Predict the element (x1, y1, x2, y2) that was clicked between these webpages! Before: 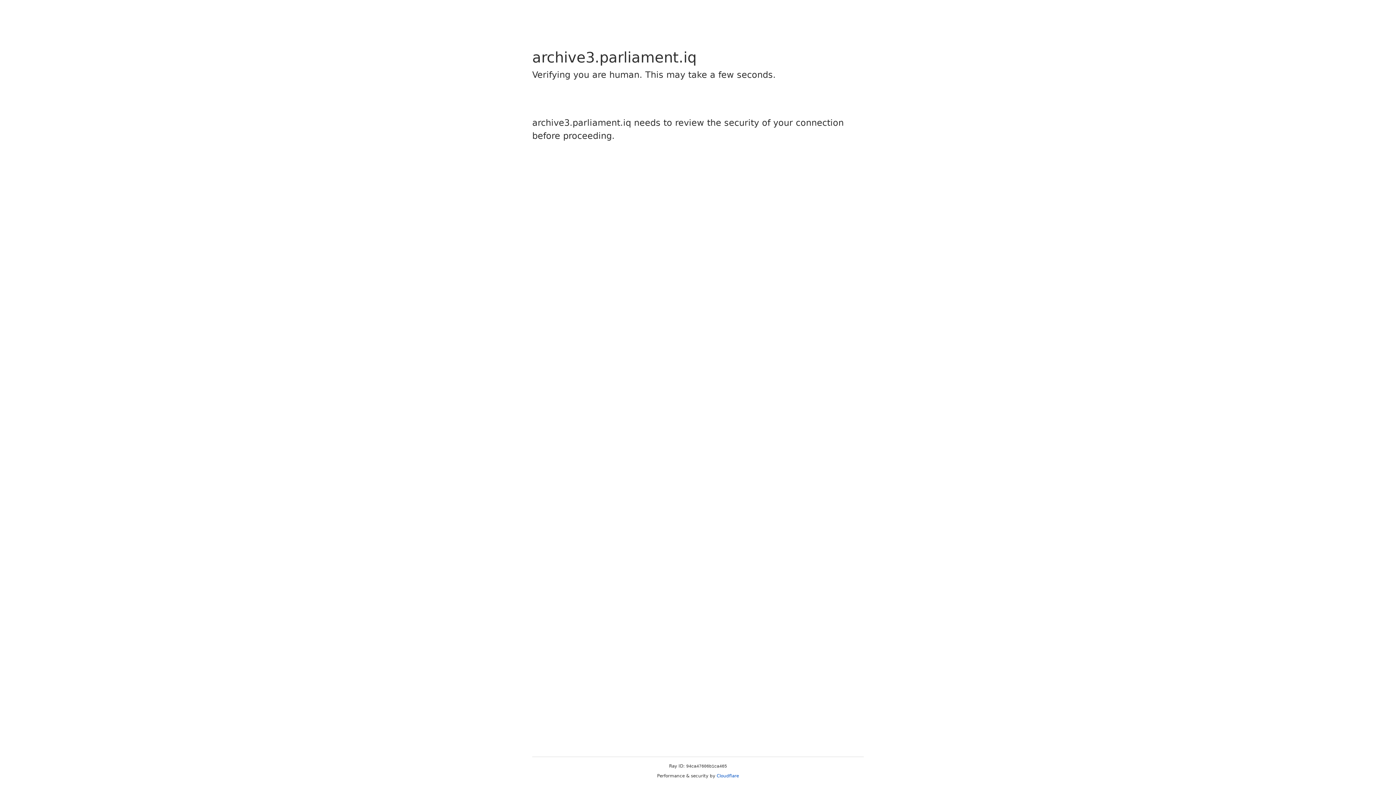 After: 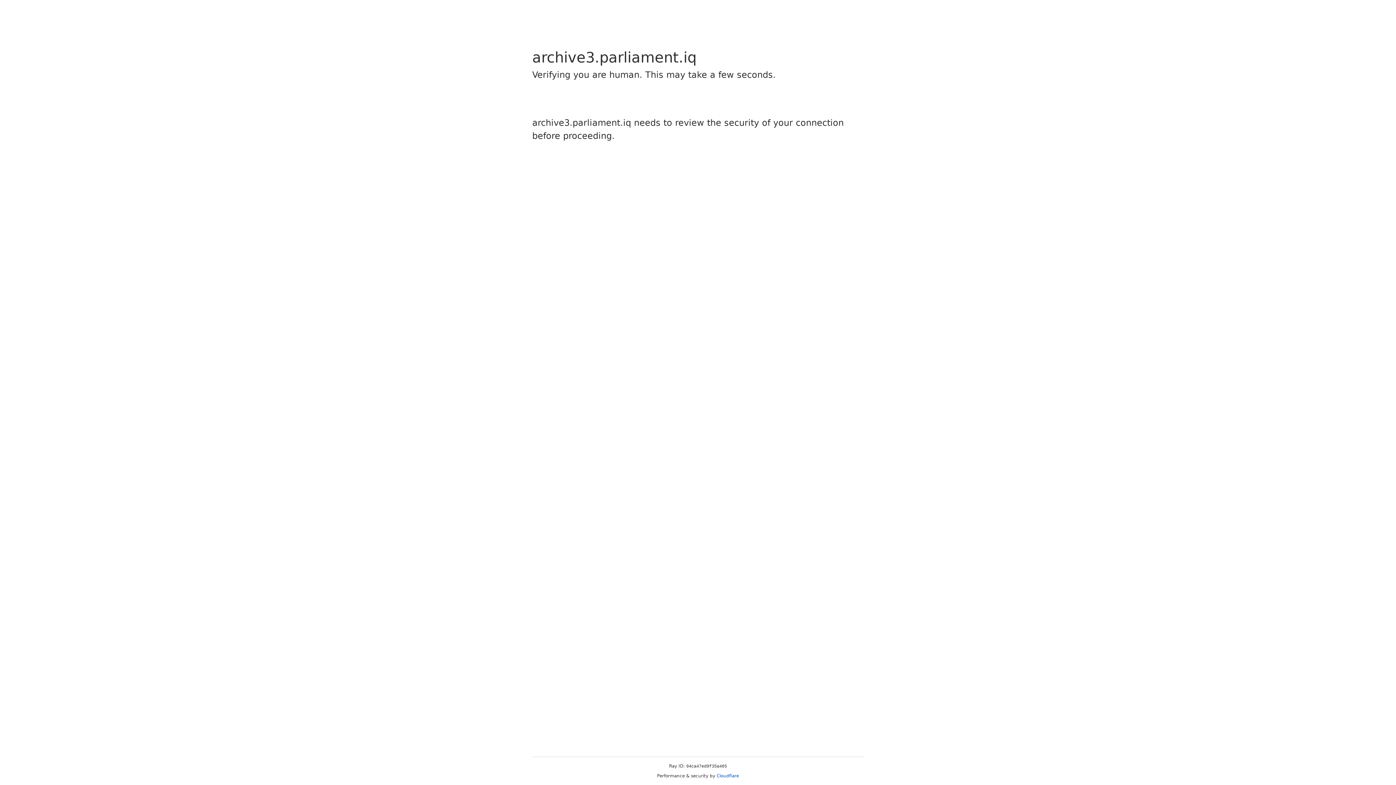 Action: bbox: (716, 773, 739, 778) label: Cloudflare